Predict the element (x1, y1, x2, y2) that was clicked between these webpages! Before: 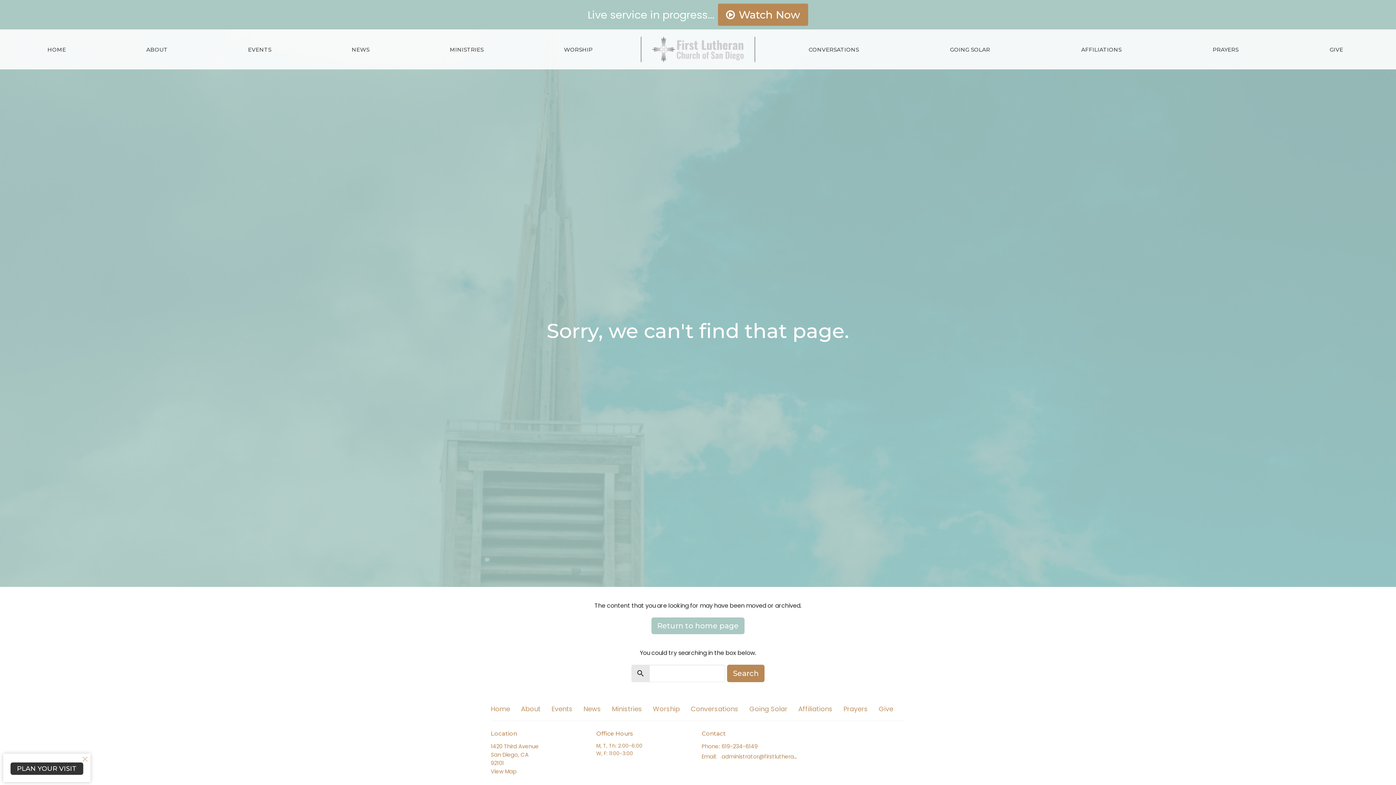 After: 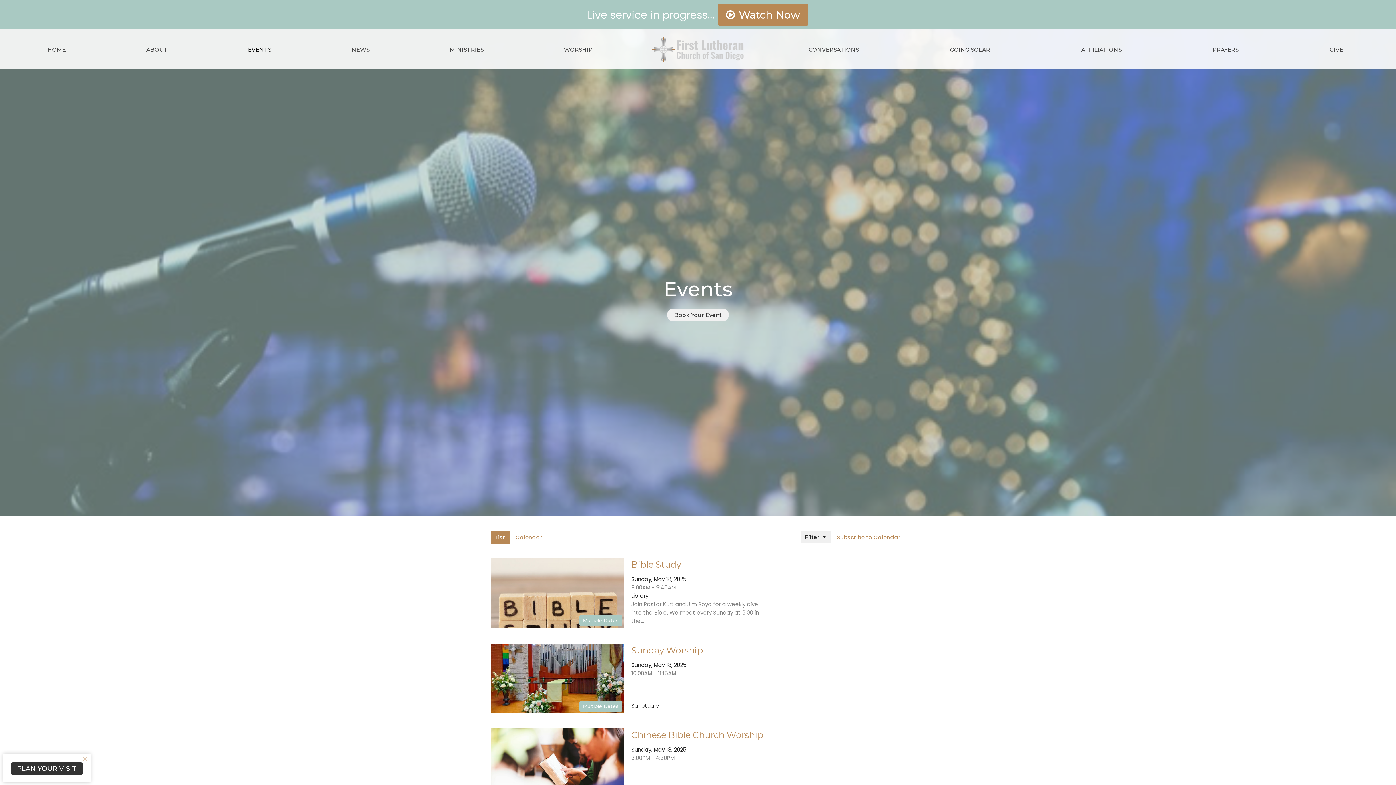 Action: label: EVENTS bbox: (248, 43, 271, 55)